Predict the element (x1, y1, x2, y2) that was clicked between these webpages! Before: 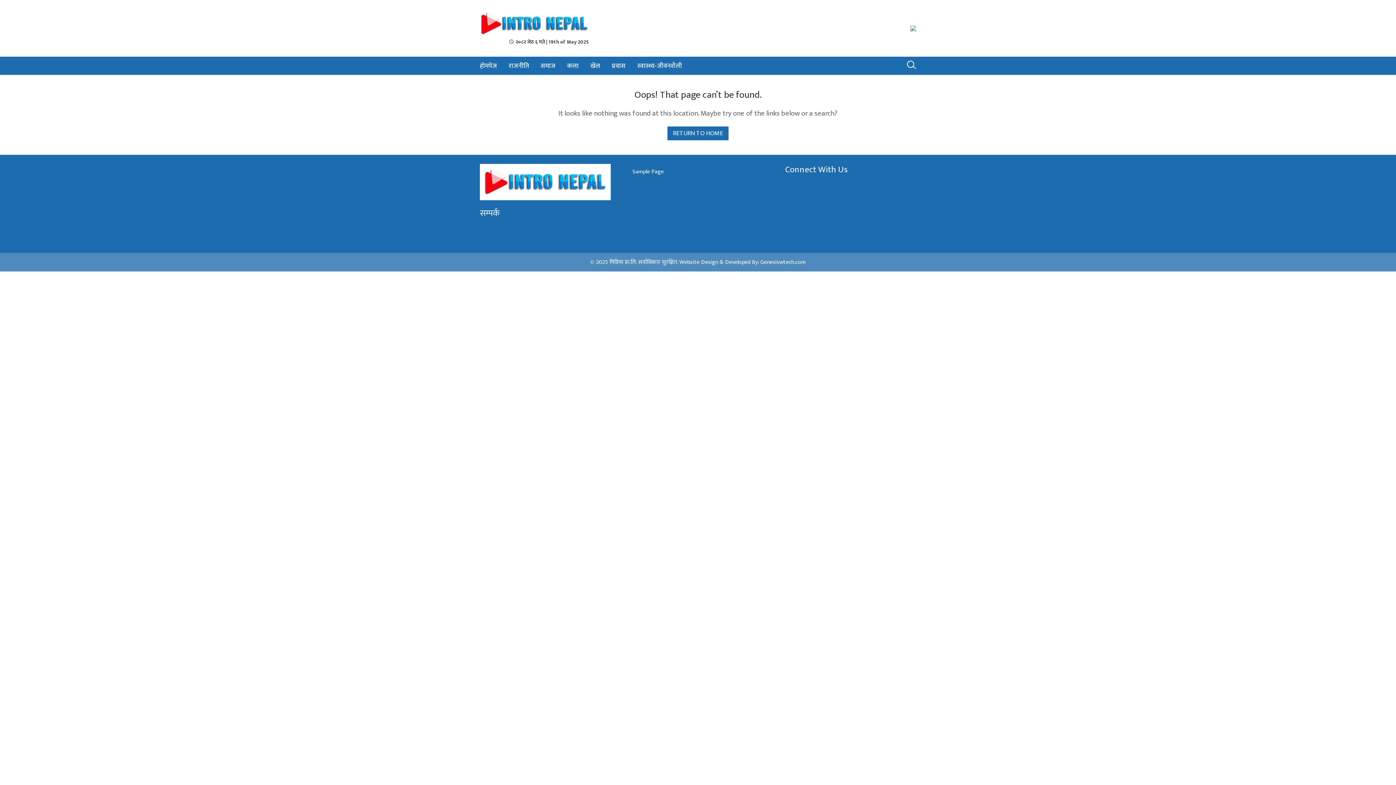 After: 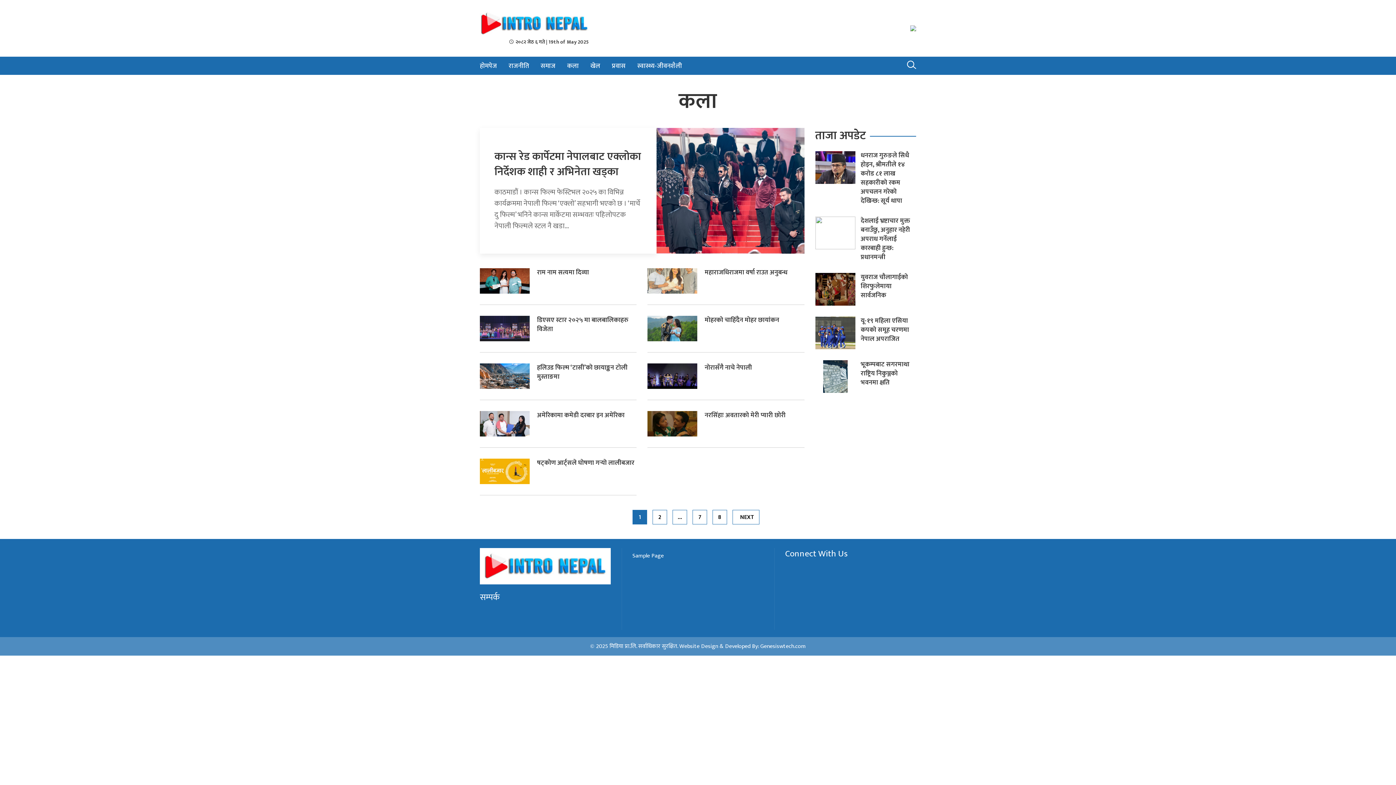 Action: label: कला bbox: (567, 56, 578, 75)